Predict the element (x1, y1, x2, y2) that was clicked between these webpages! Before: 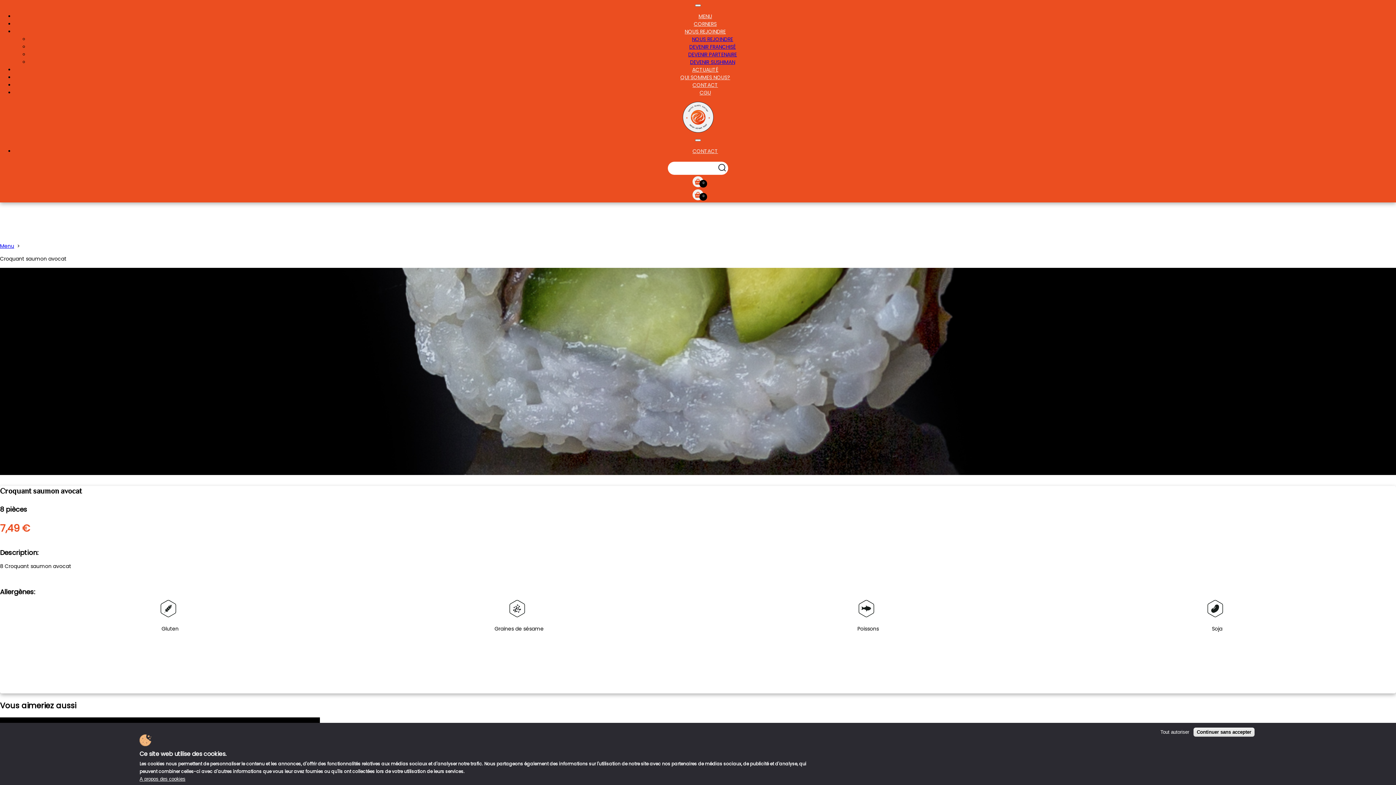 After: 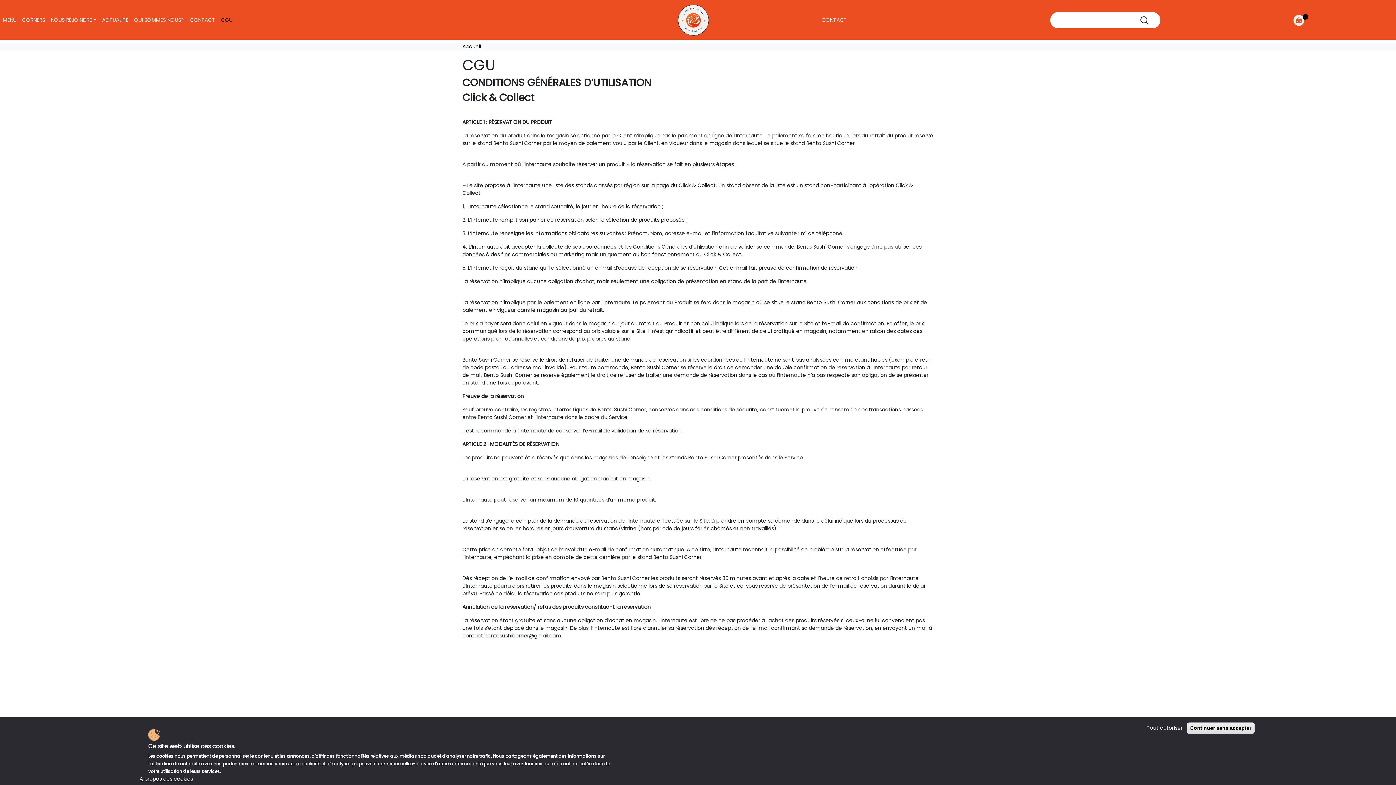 Action: label: CGU bbox: (699, 89, 711, 96)